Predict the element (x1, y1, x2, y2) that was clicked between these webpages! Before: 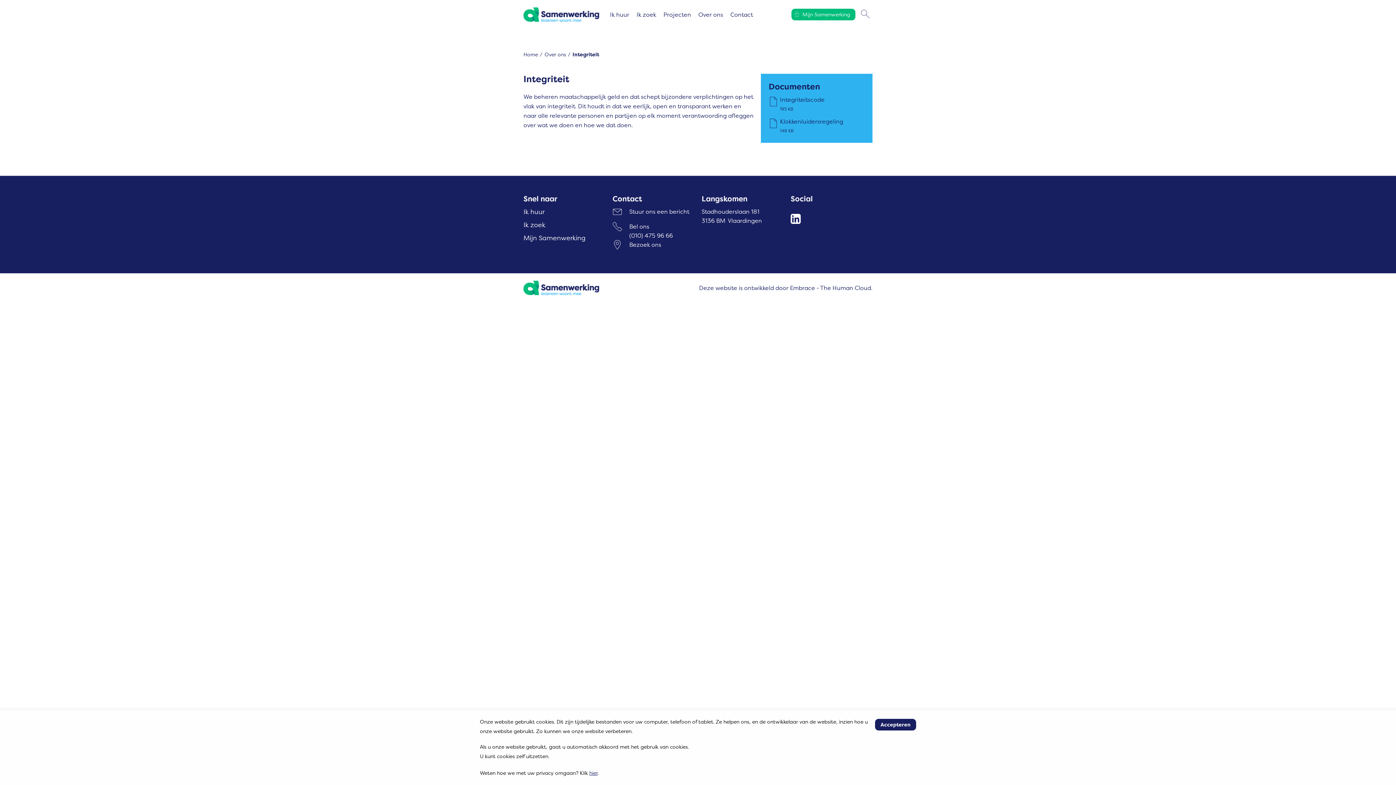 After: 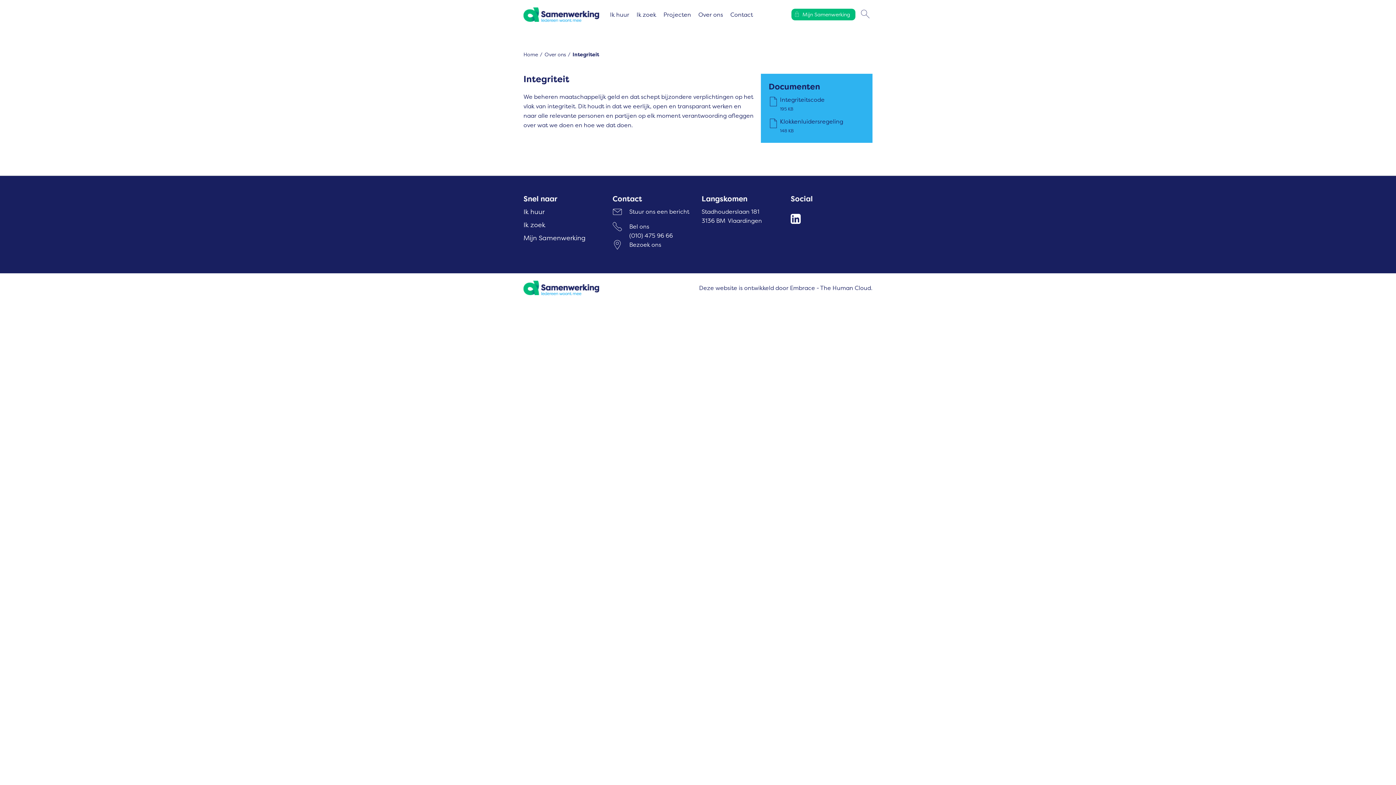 Action: label: Accepteren bbox: (875, 719, 916, 730)